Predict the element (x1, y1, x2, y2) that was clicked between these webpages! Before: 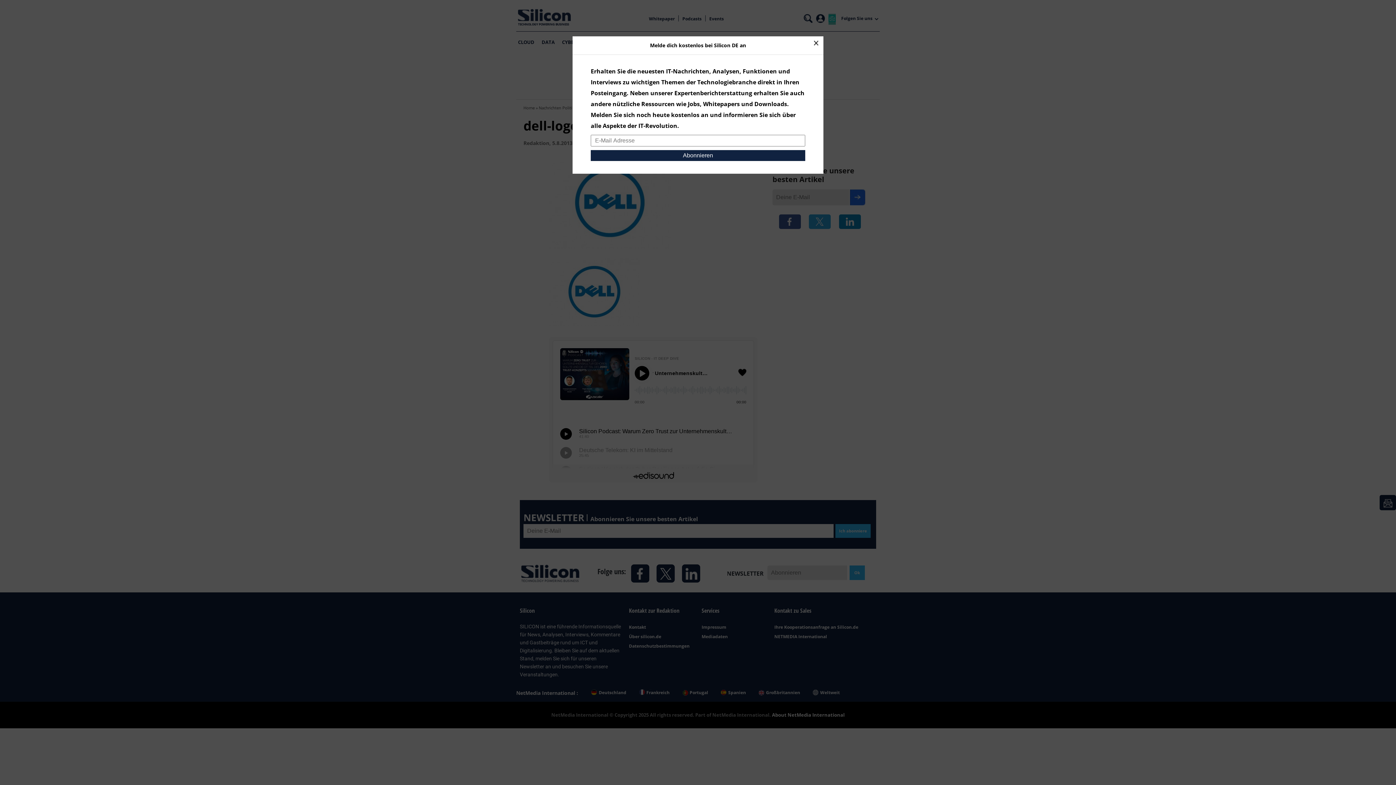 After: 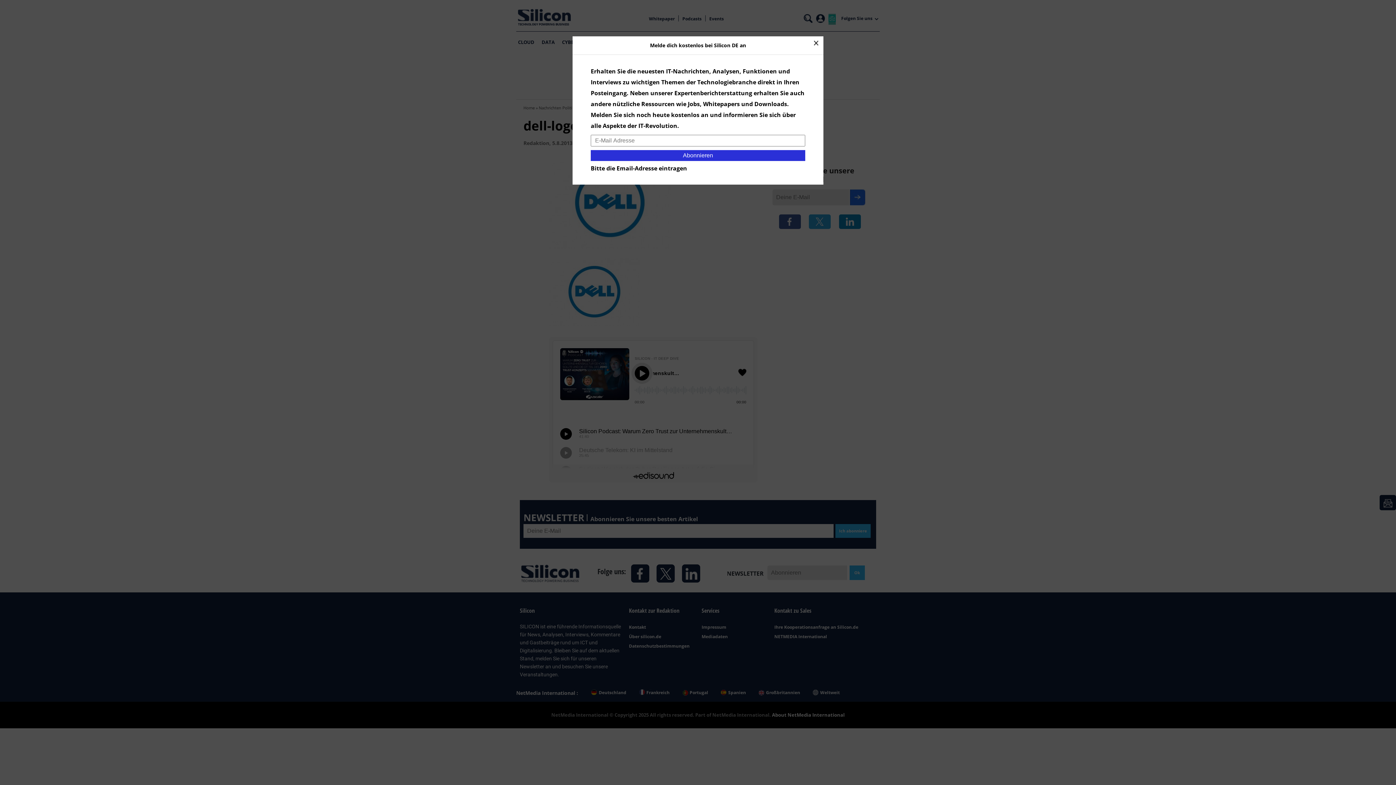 Action: bbox: (590, 150, 805, 161) label: Abonnieren